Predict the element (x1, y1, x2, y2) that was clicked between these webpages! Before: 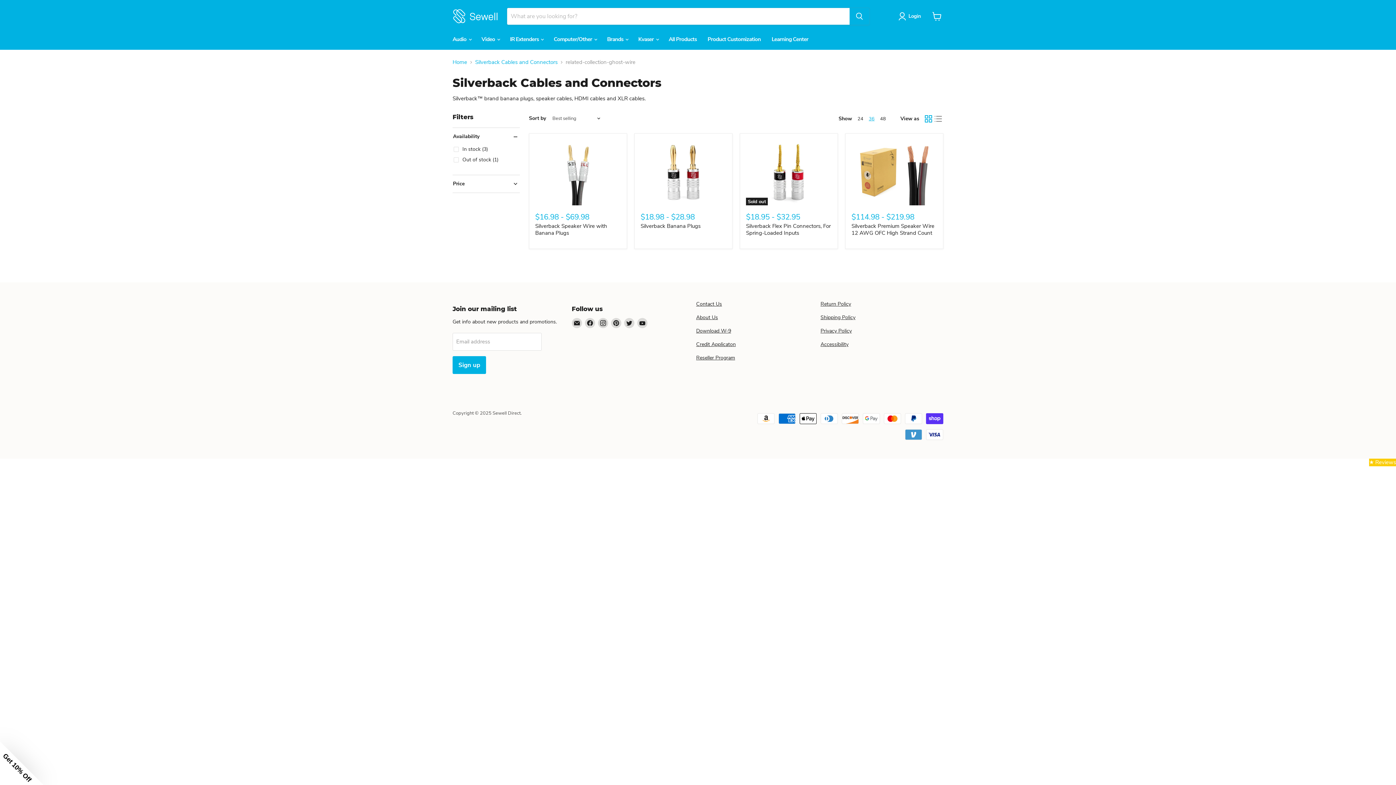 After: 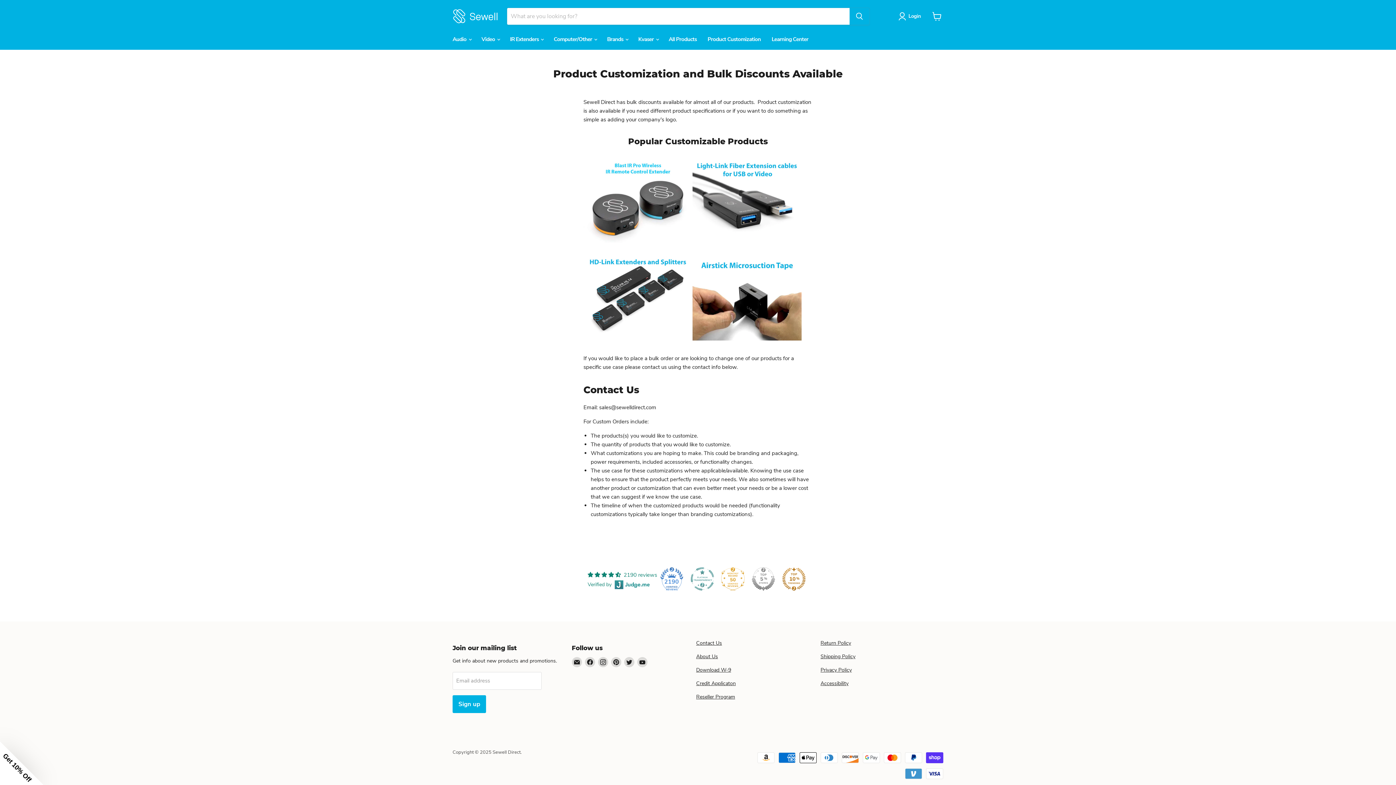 Action: bbox: (702, 32, 766, 46) label: Product Customization